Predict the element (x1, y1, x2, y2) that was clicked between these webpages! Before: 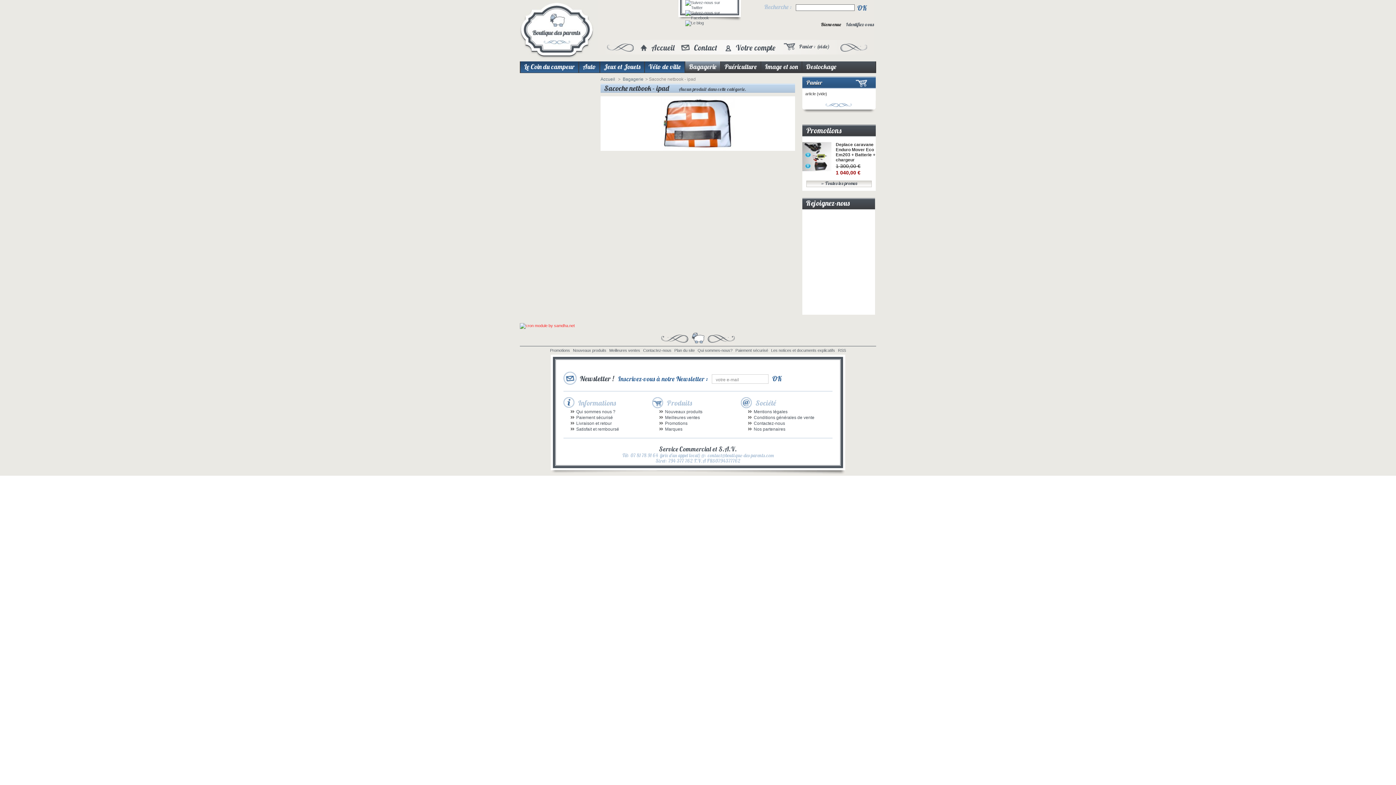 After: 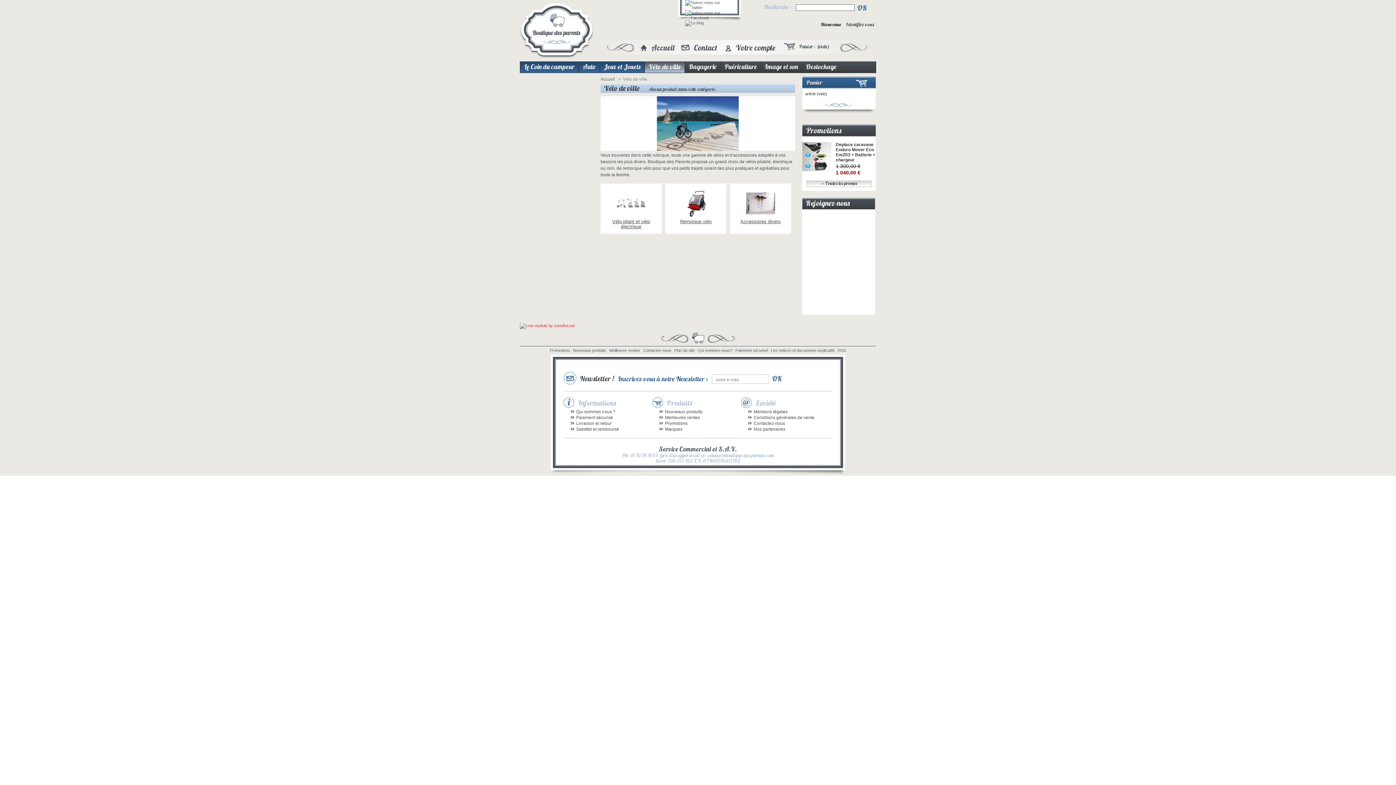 Action: bbox: (644, 61, 684, 72) label: Vélo de ville